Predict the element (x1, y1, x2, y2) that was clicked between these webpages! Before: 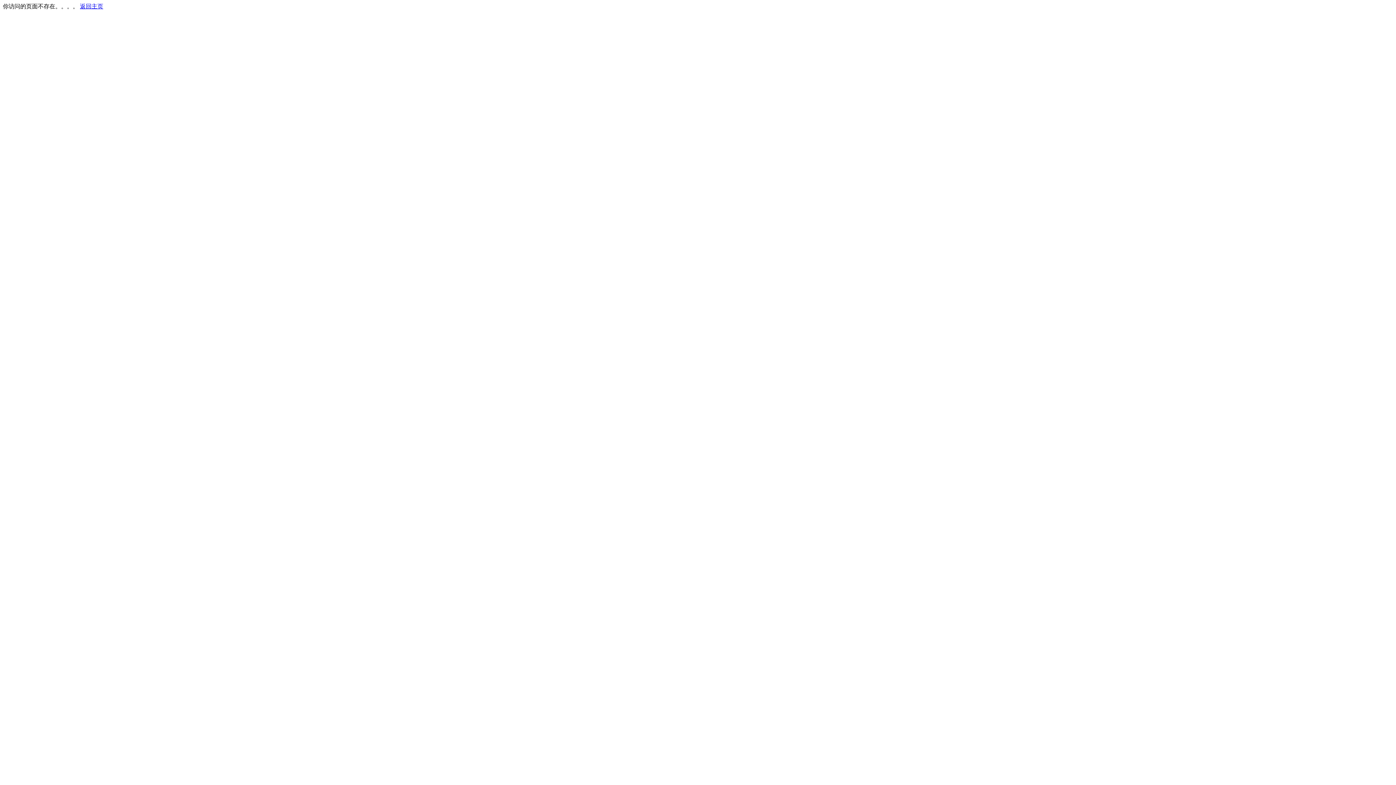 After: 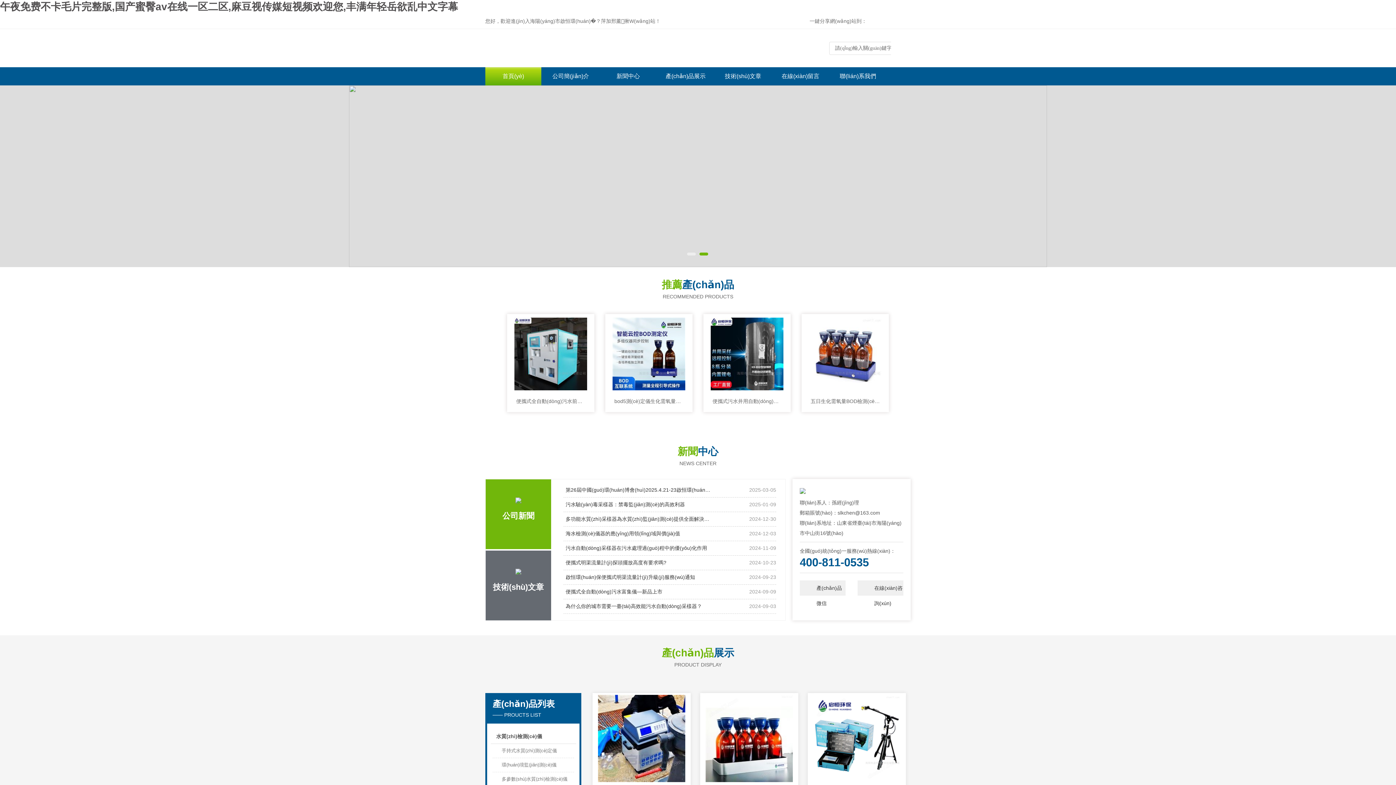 Action: label: 返回主页 bbox: (80, 3, 103, 9)